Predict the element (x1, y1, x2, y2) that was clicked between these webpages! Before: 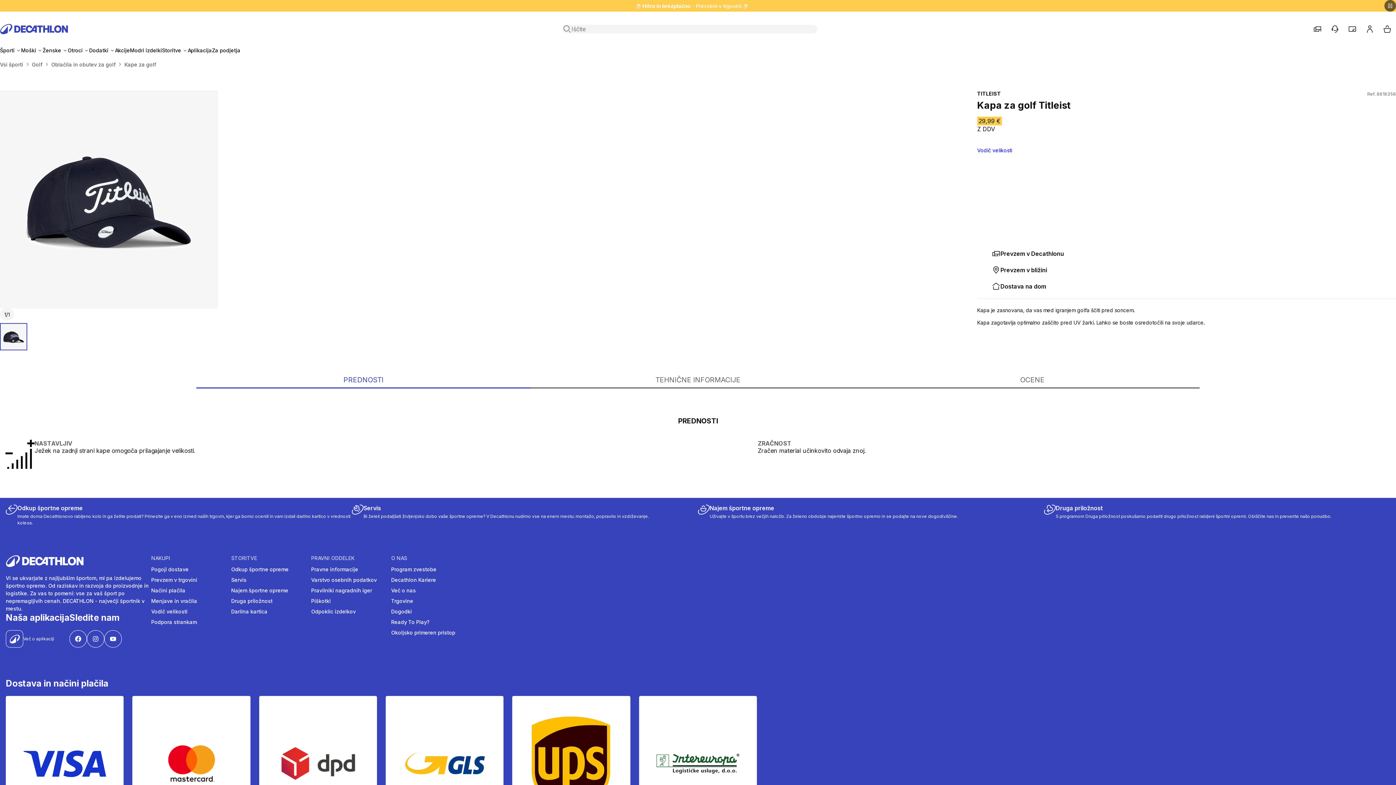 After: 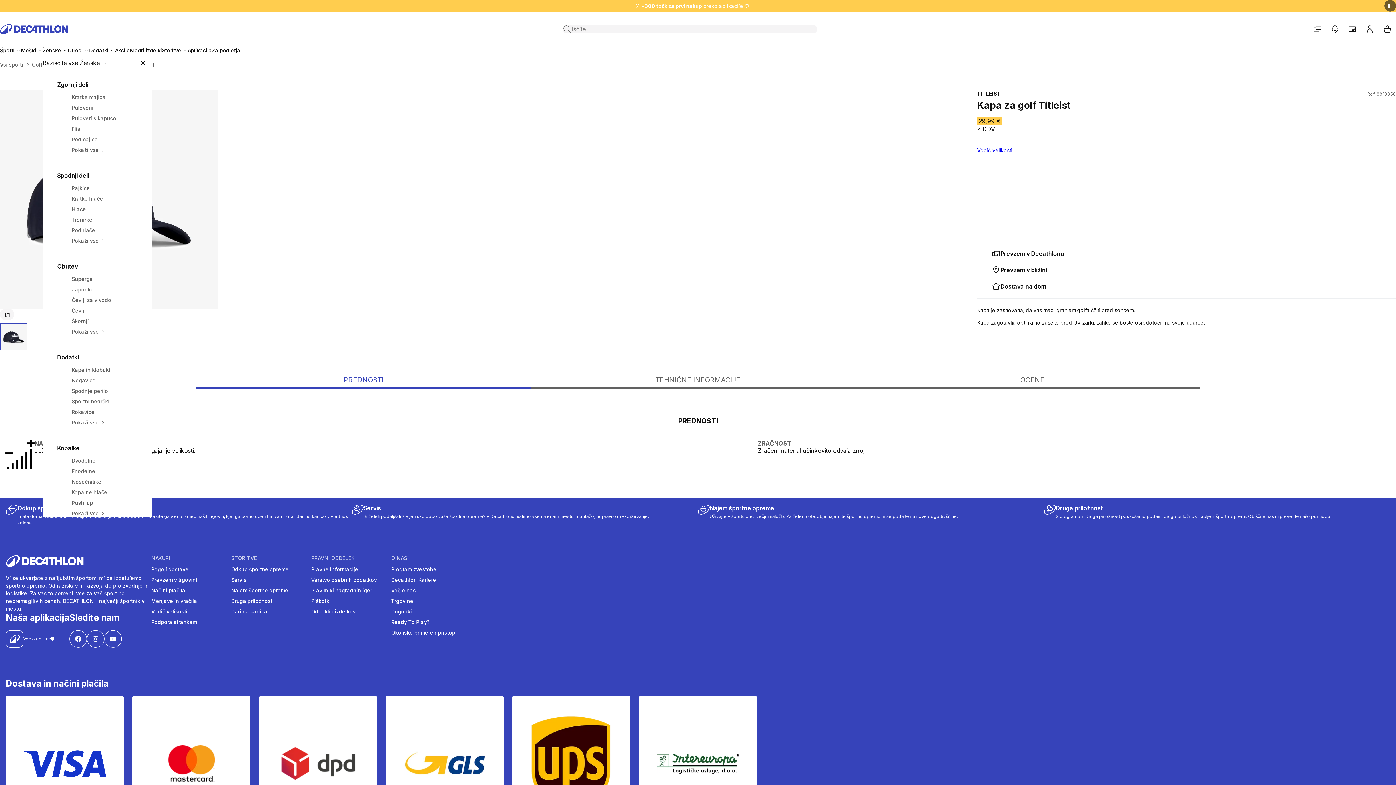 Action: bbox: (42, 46, 67, 54) label: Ženske 